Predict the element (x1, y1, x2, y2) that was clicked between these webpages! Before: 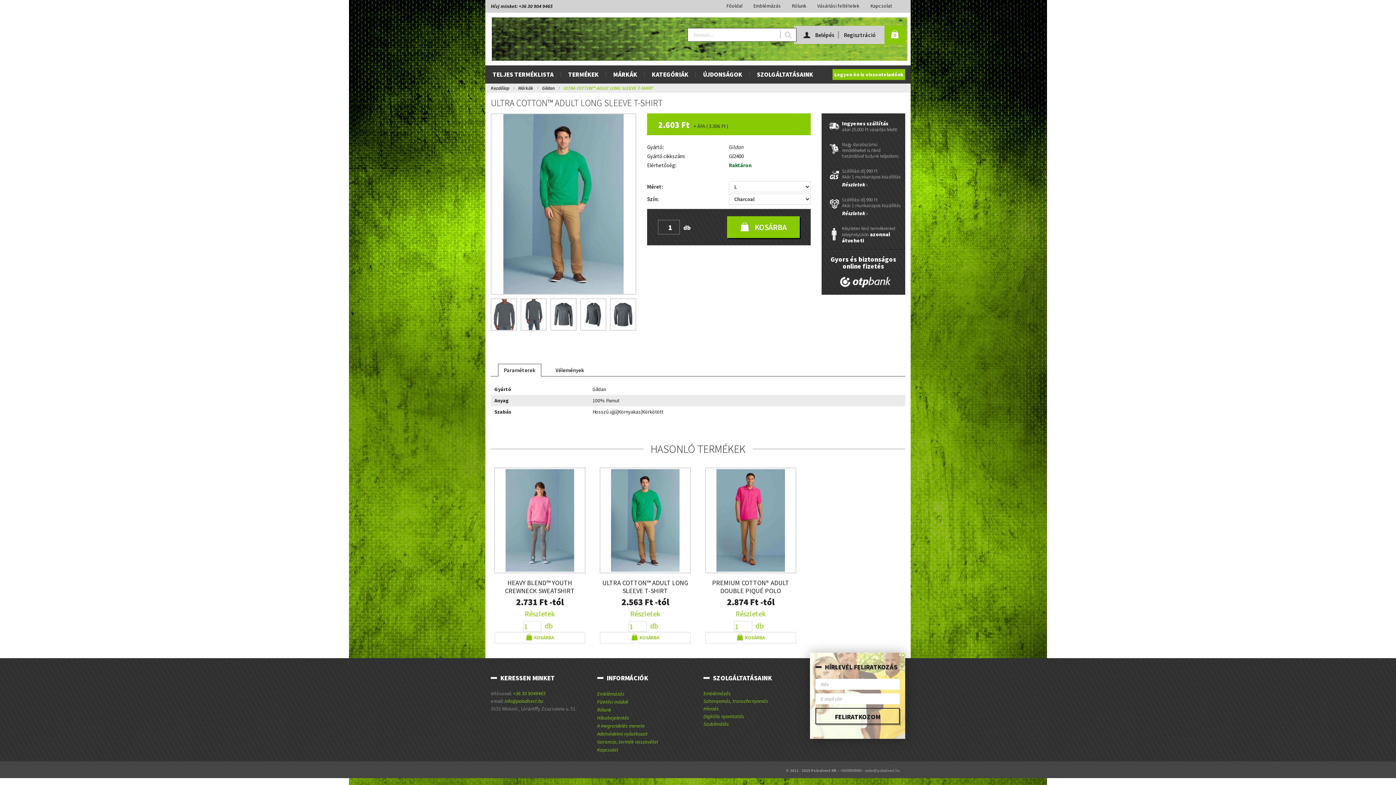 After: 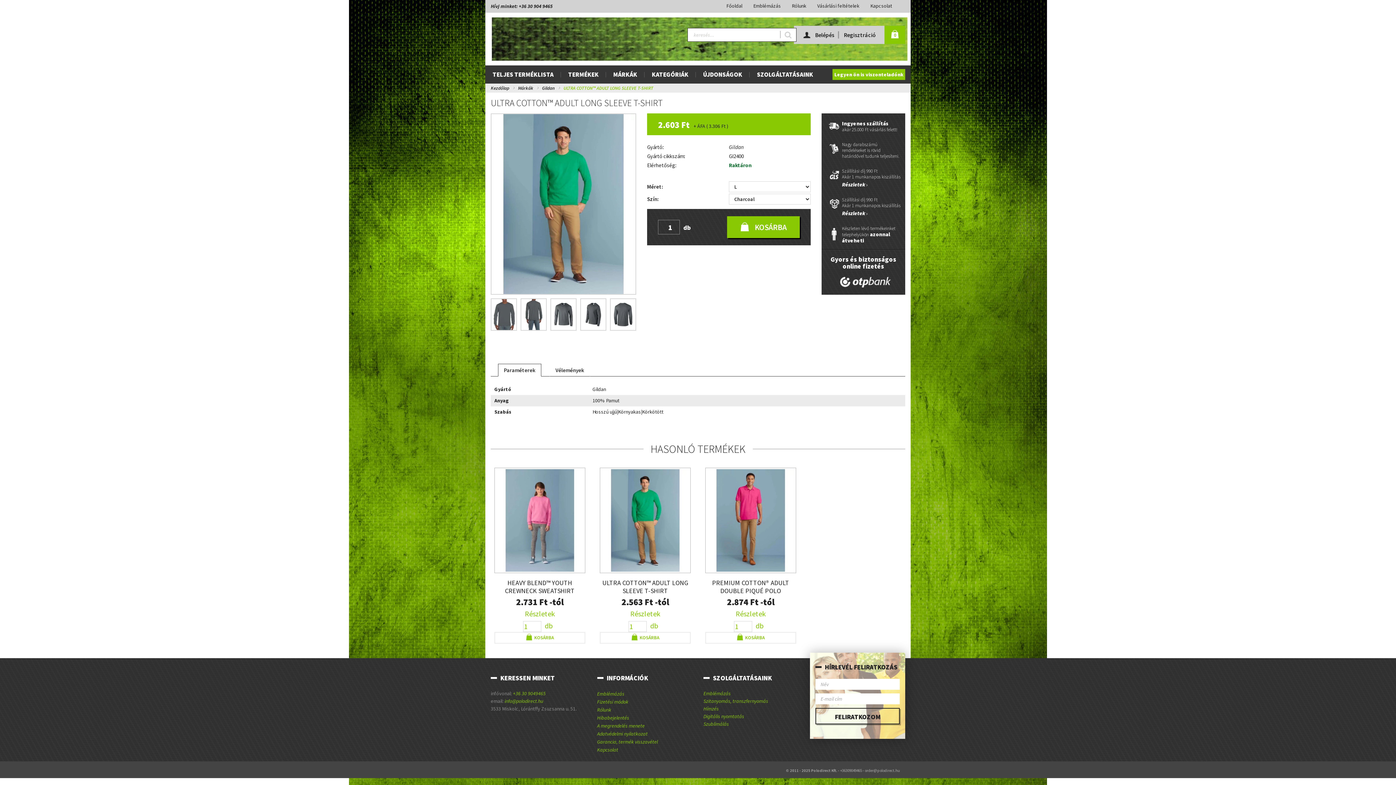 Action: bbox: (703, 705, 718, 712) label: Hímzés